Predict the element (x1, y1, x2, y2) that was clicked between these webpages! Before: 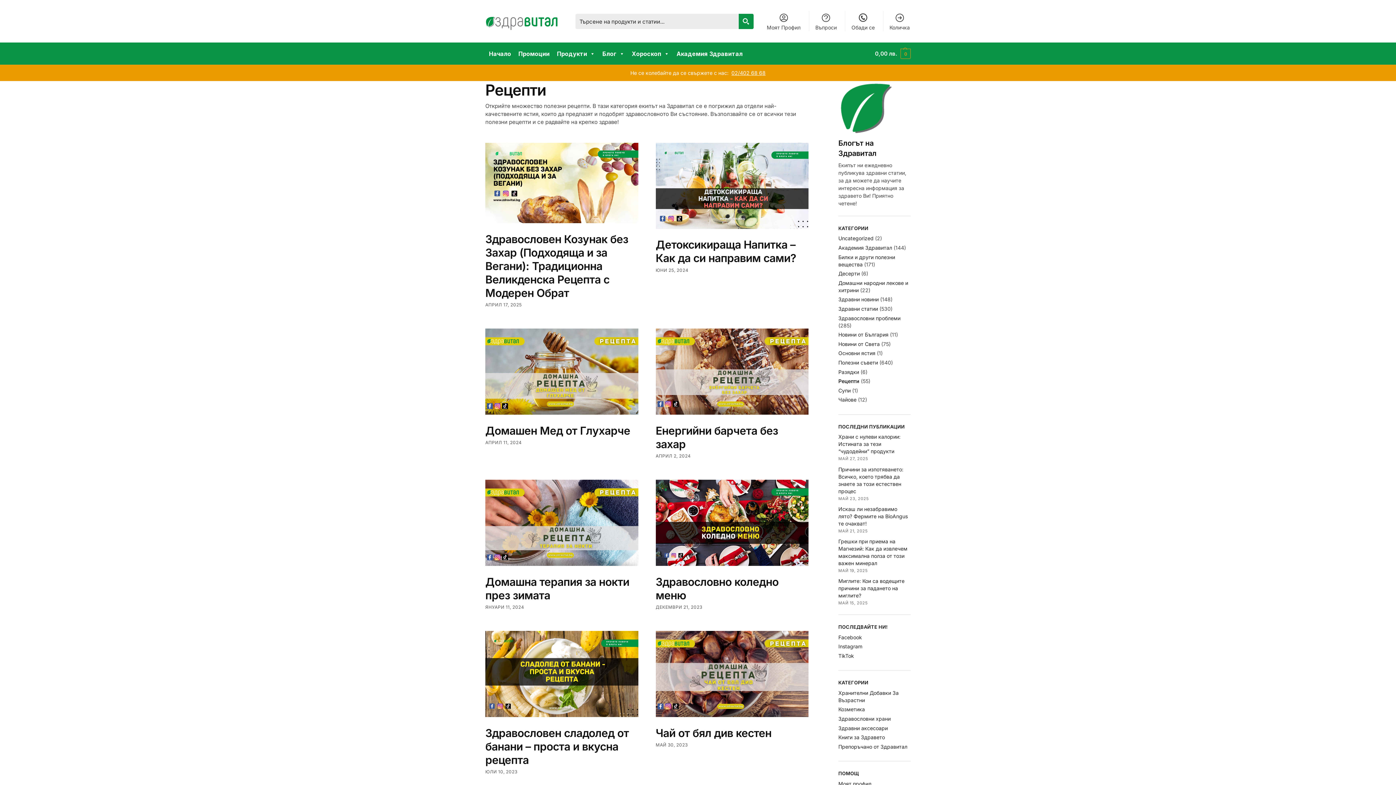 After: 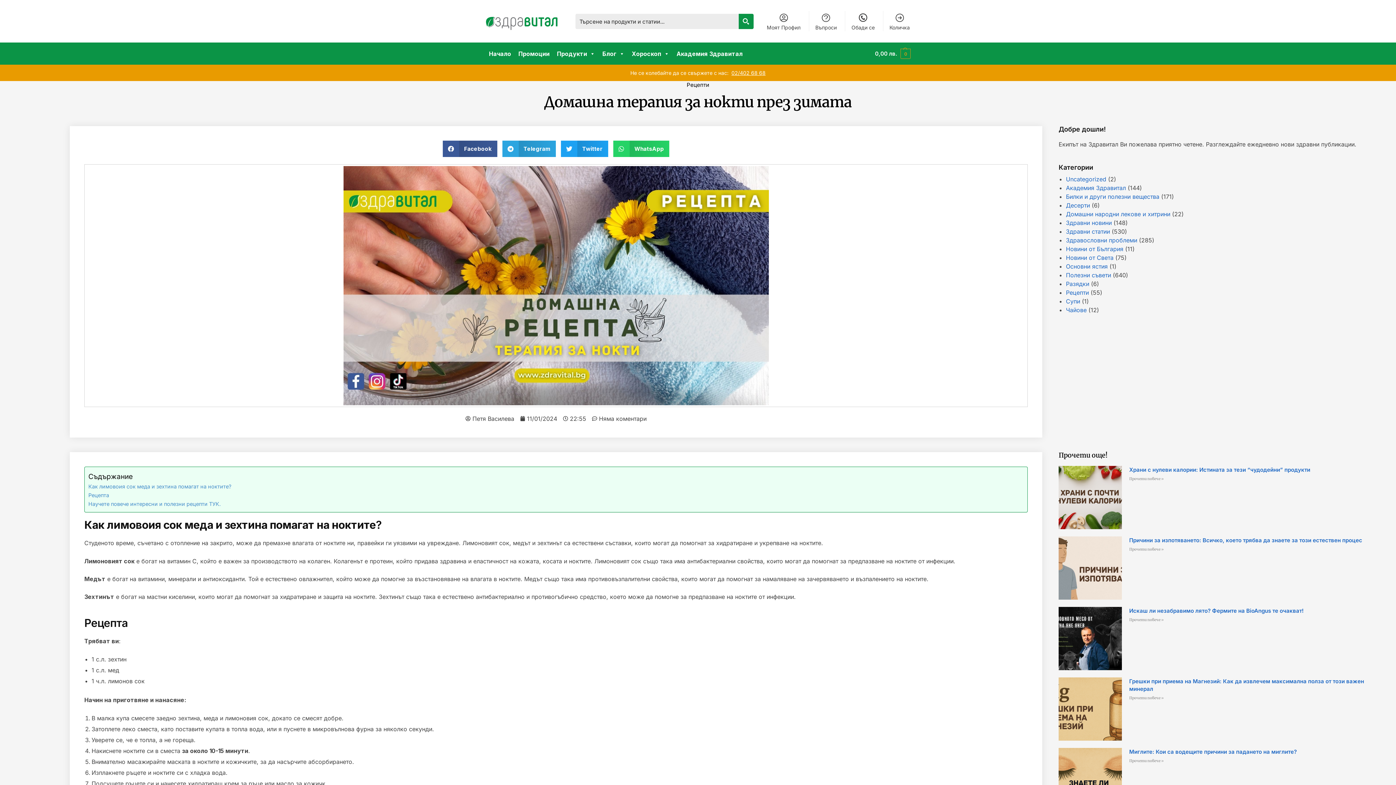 Action: bbox: (485, 480, 638, 566)